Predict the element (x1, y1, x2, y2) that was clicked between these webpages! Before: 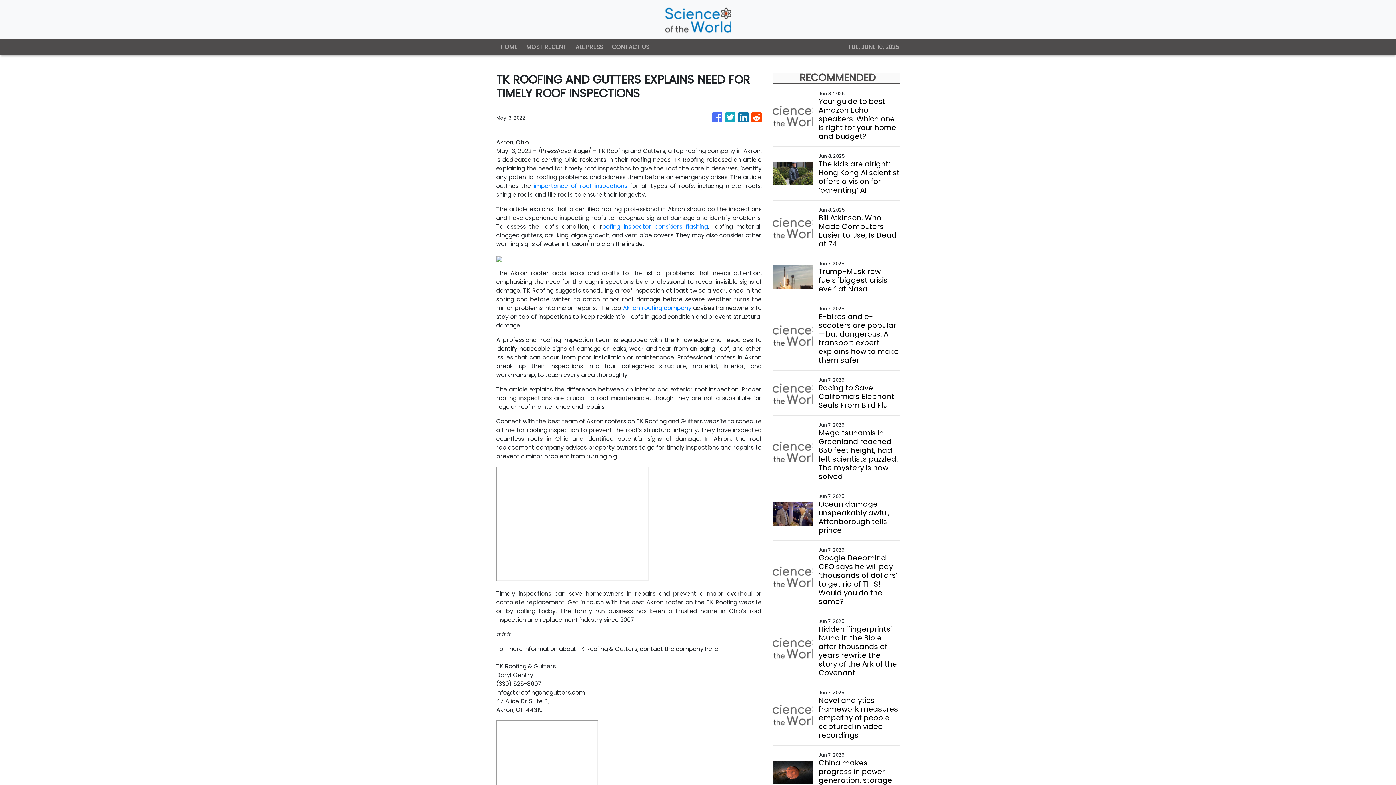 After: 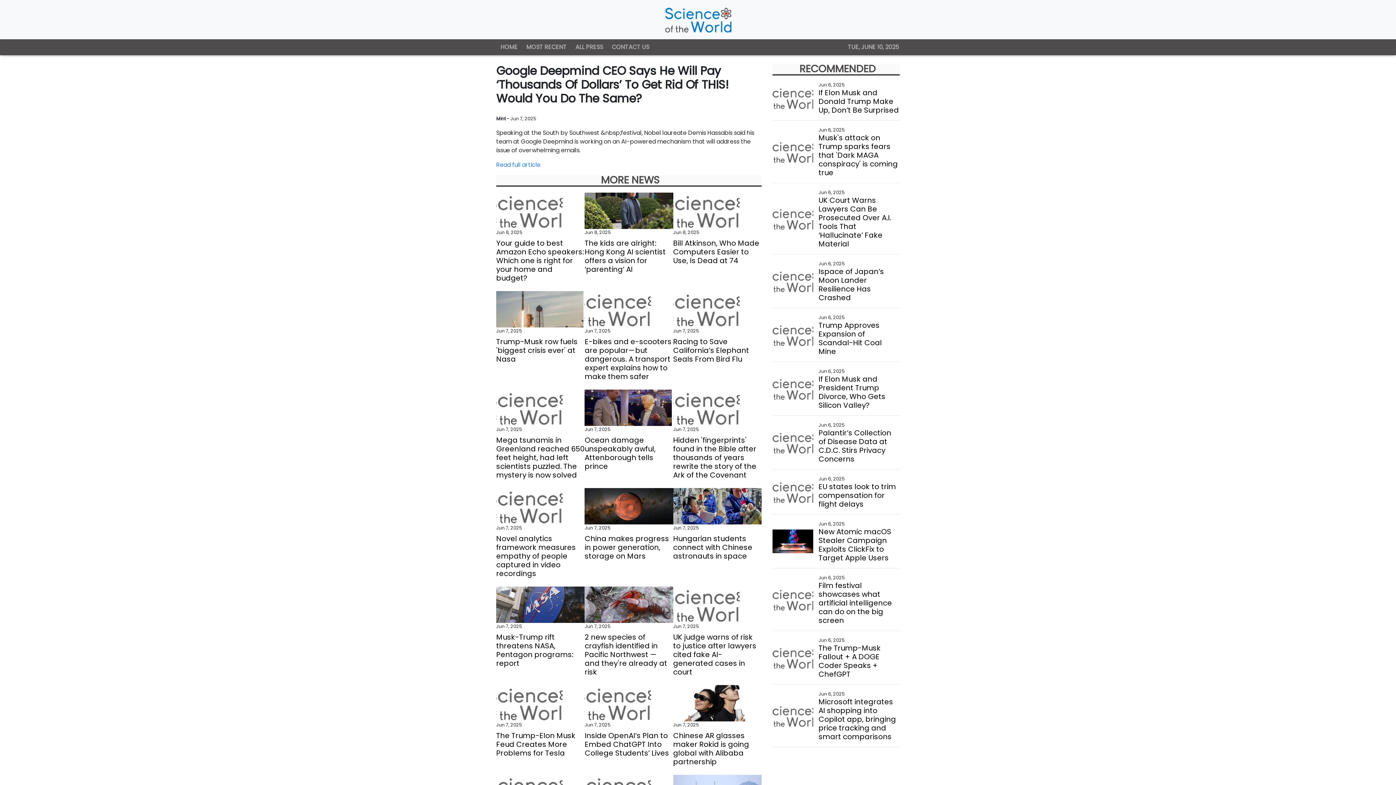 Action: label: Google Deepmind CEO says he will pay ‘thousands of dollars’ to get rid of THIS! Would you do the same? bbox: (818, 553, 899, 606)